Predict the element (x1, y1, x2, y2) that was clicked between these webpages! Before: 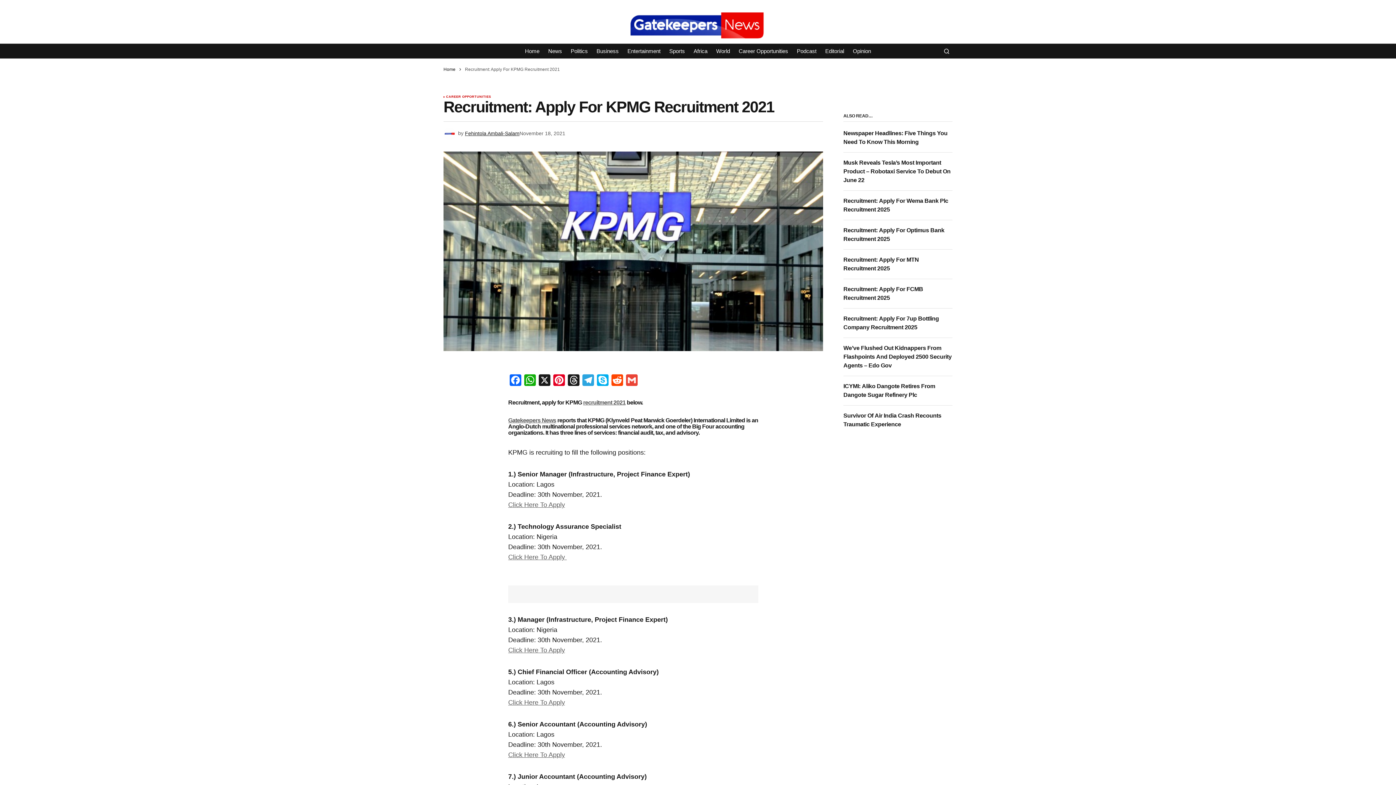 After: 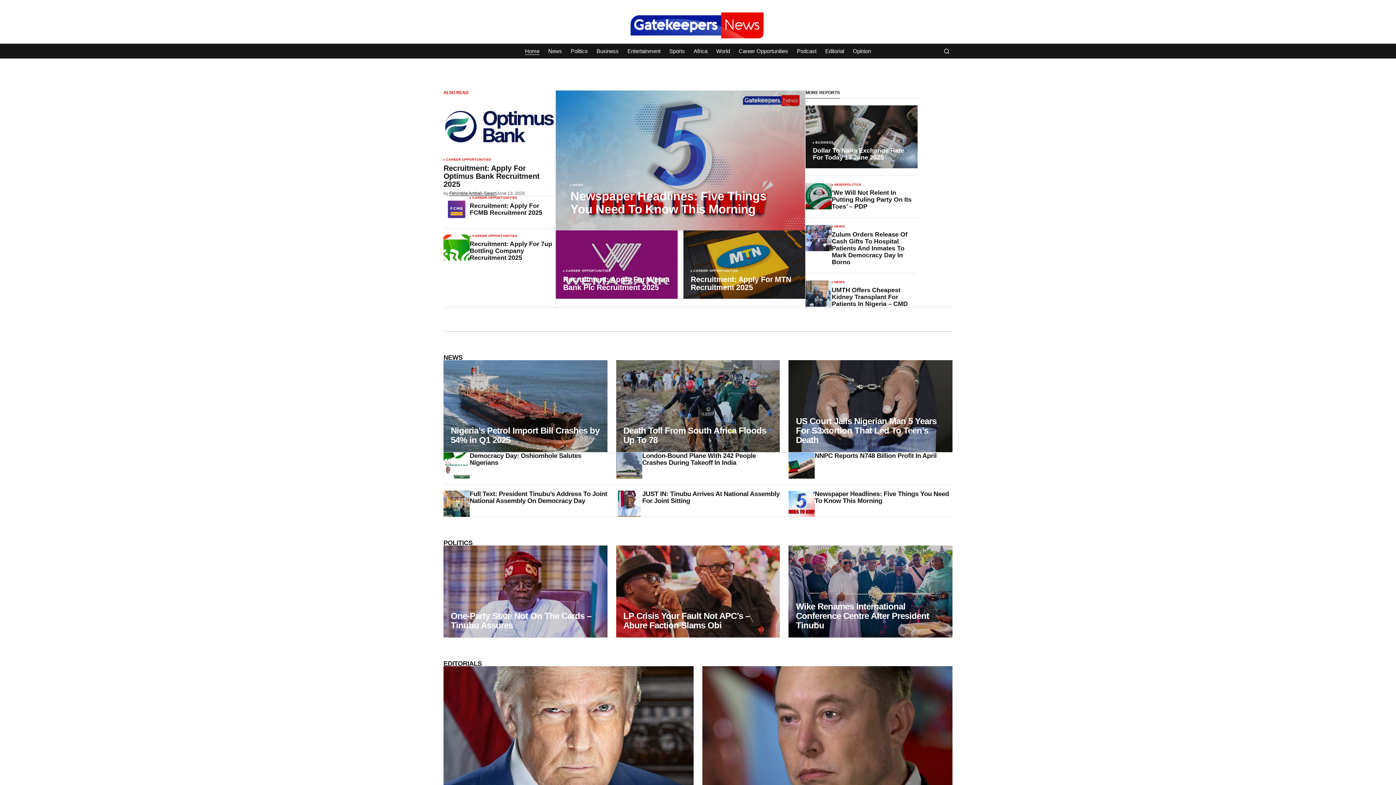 Action: label: Gatekeepers New bbox: (508, 417, 553, 423)